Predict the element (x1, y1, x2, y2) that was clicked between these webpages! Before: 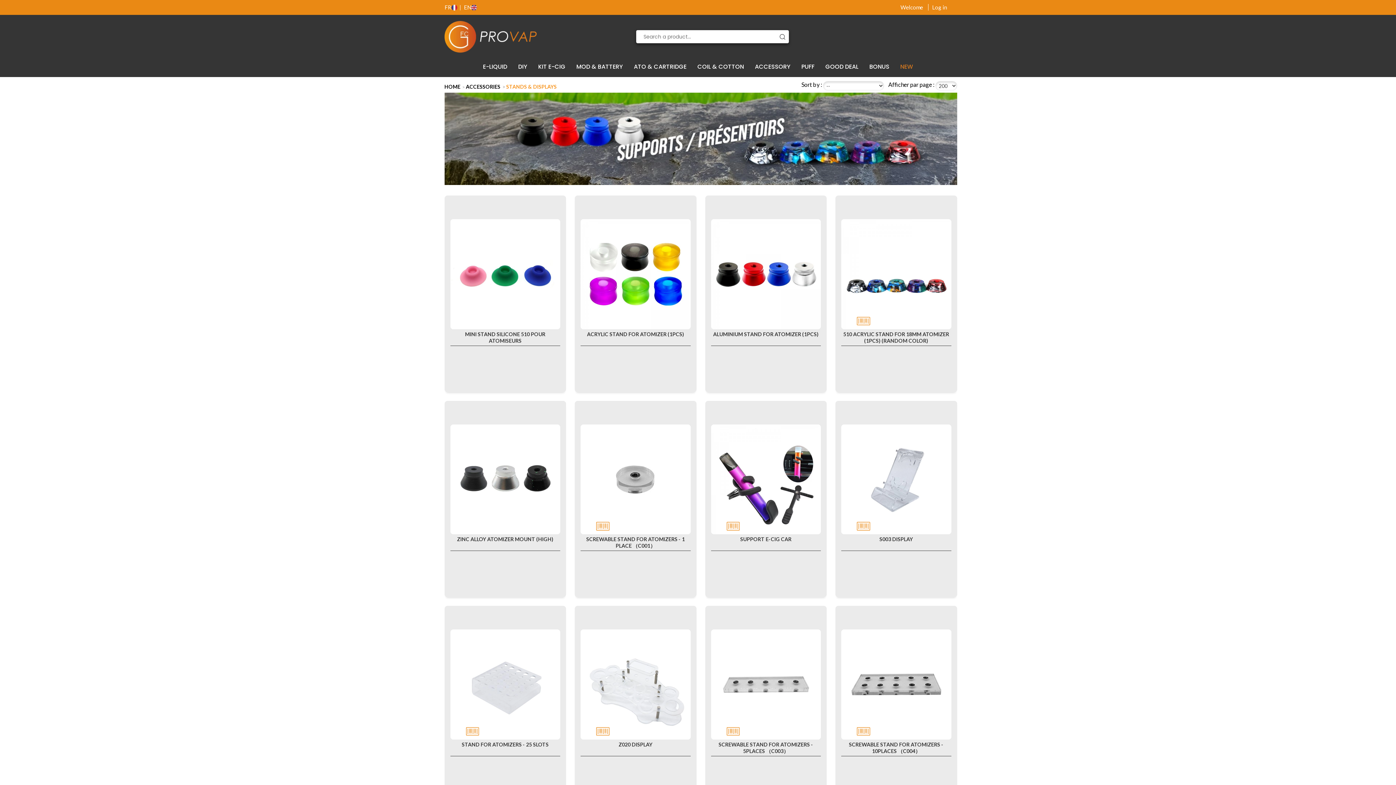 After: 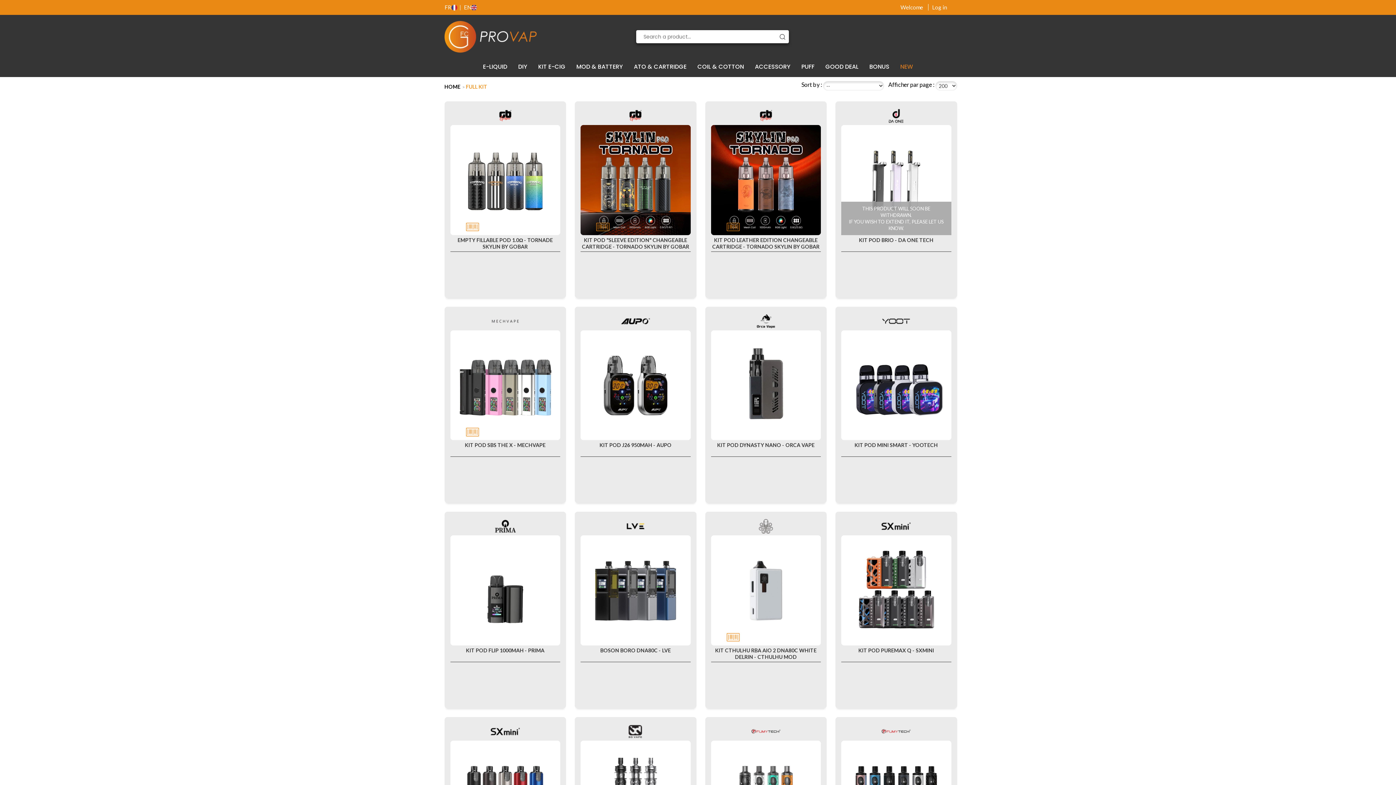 Action: bbox: (532, 56, 571, 77) label: KIT E-CIG